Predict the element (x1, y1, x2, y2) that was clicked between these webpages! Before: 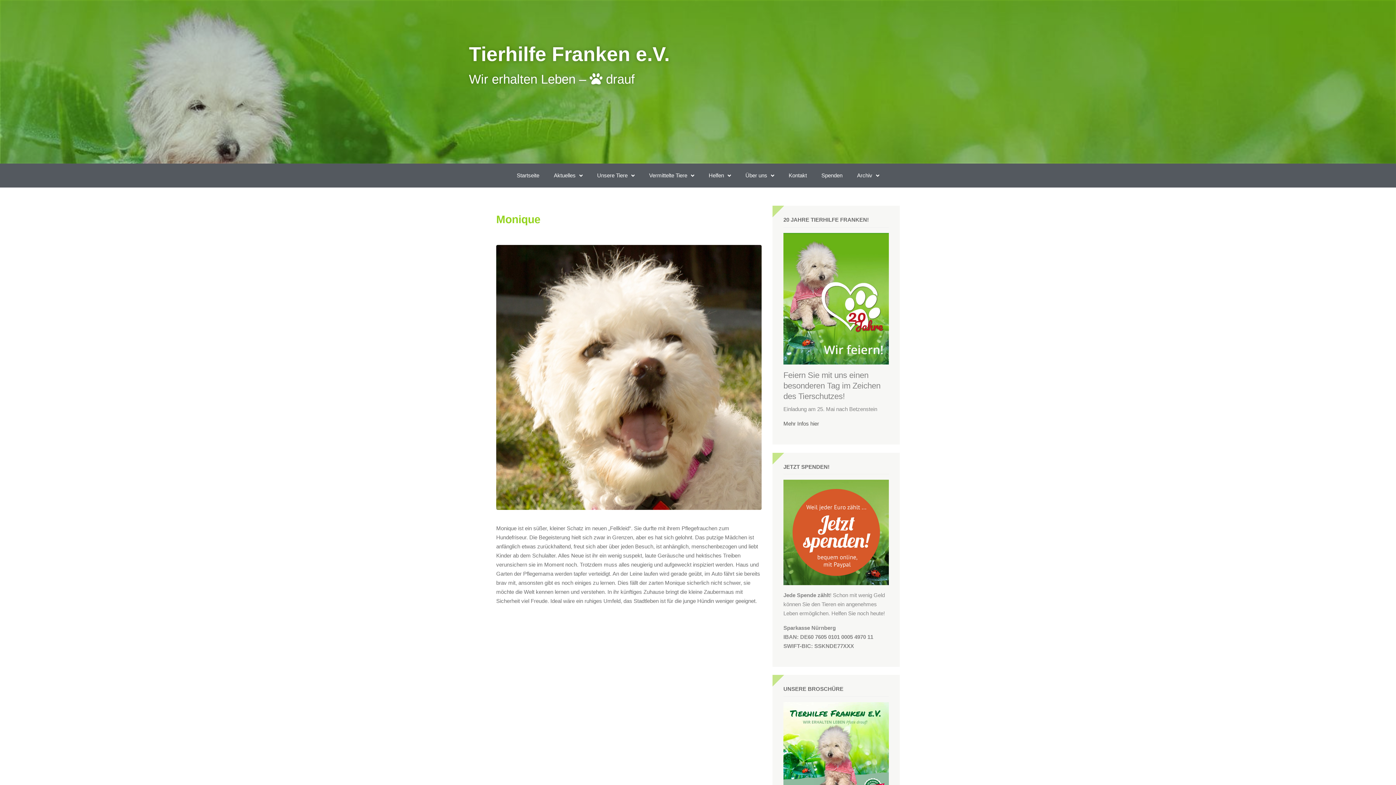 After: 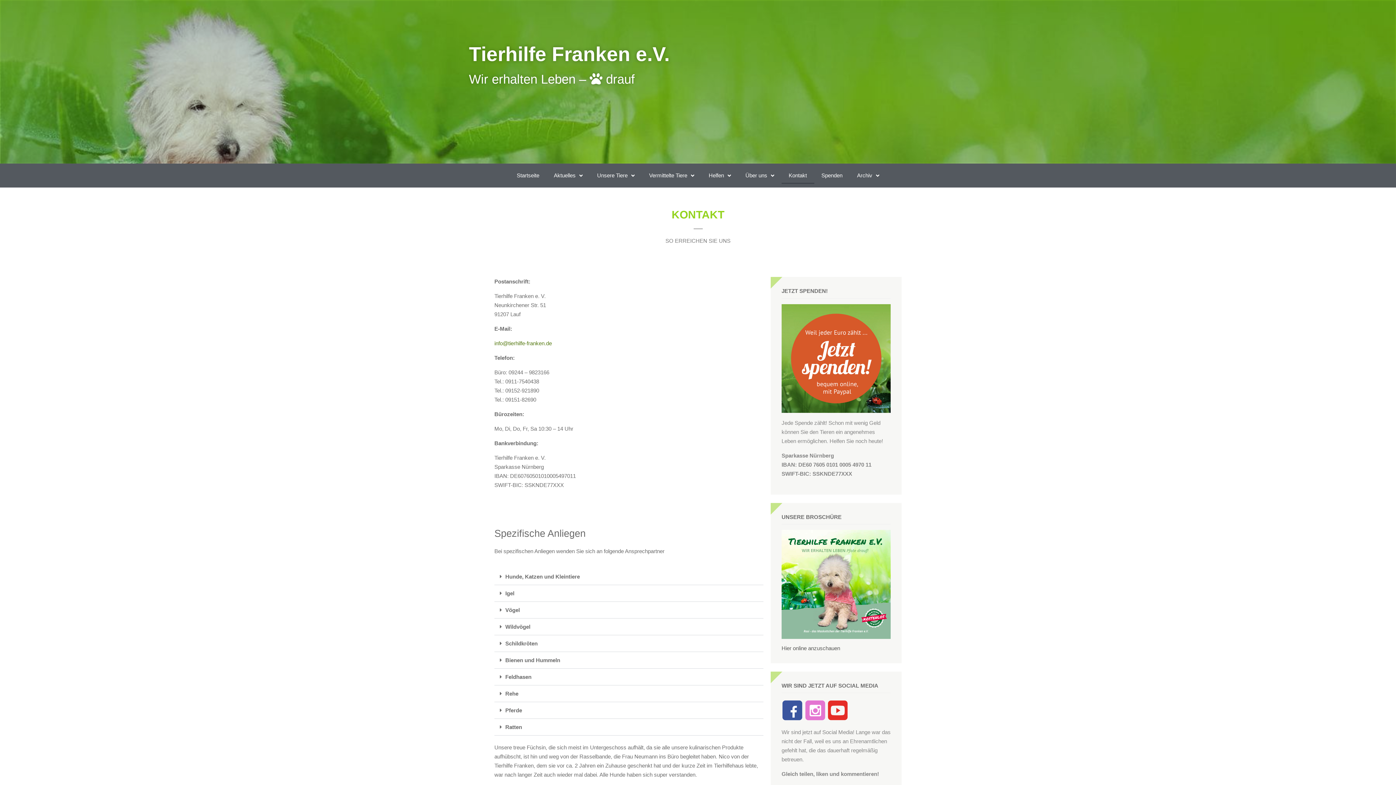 Action: label: Kontakt bbox: (781, 167, 814, 184)